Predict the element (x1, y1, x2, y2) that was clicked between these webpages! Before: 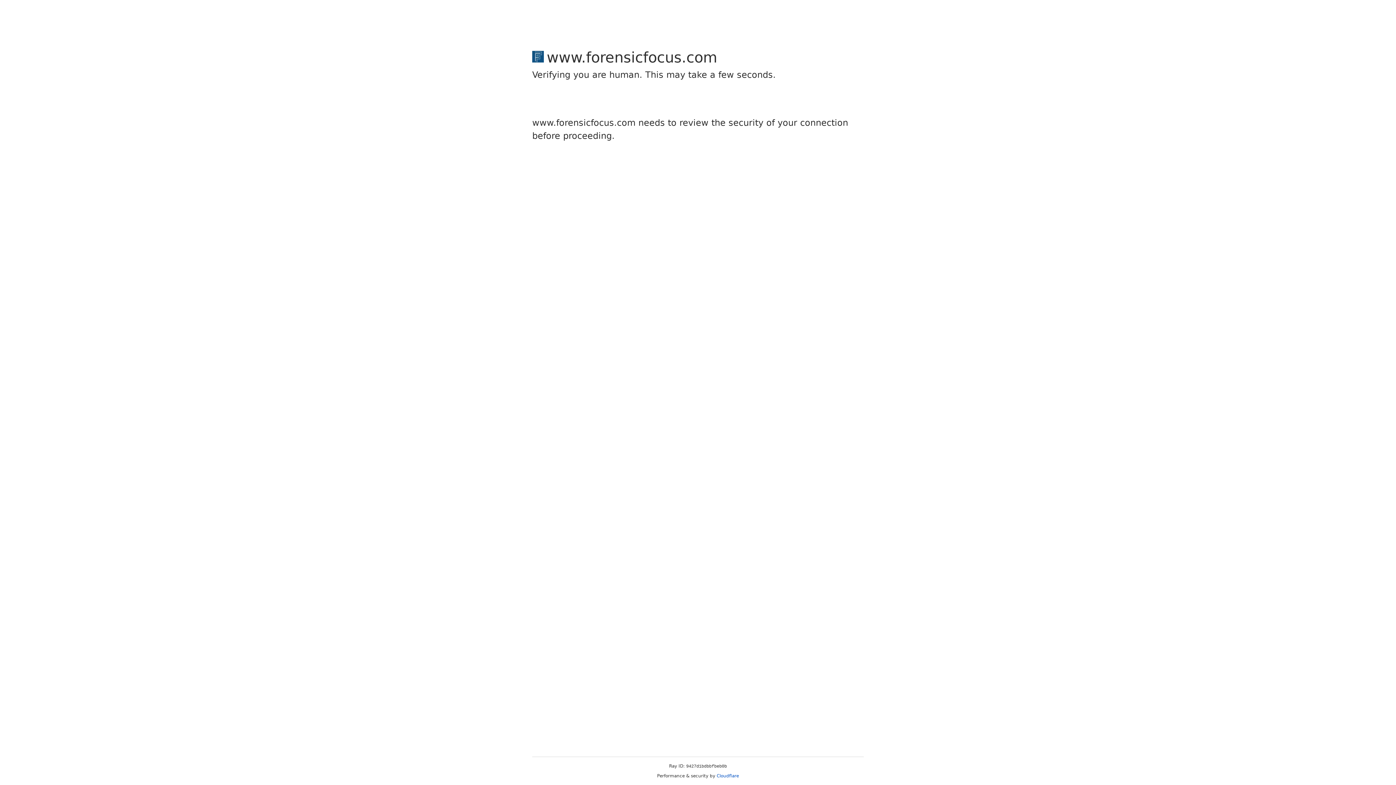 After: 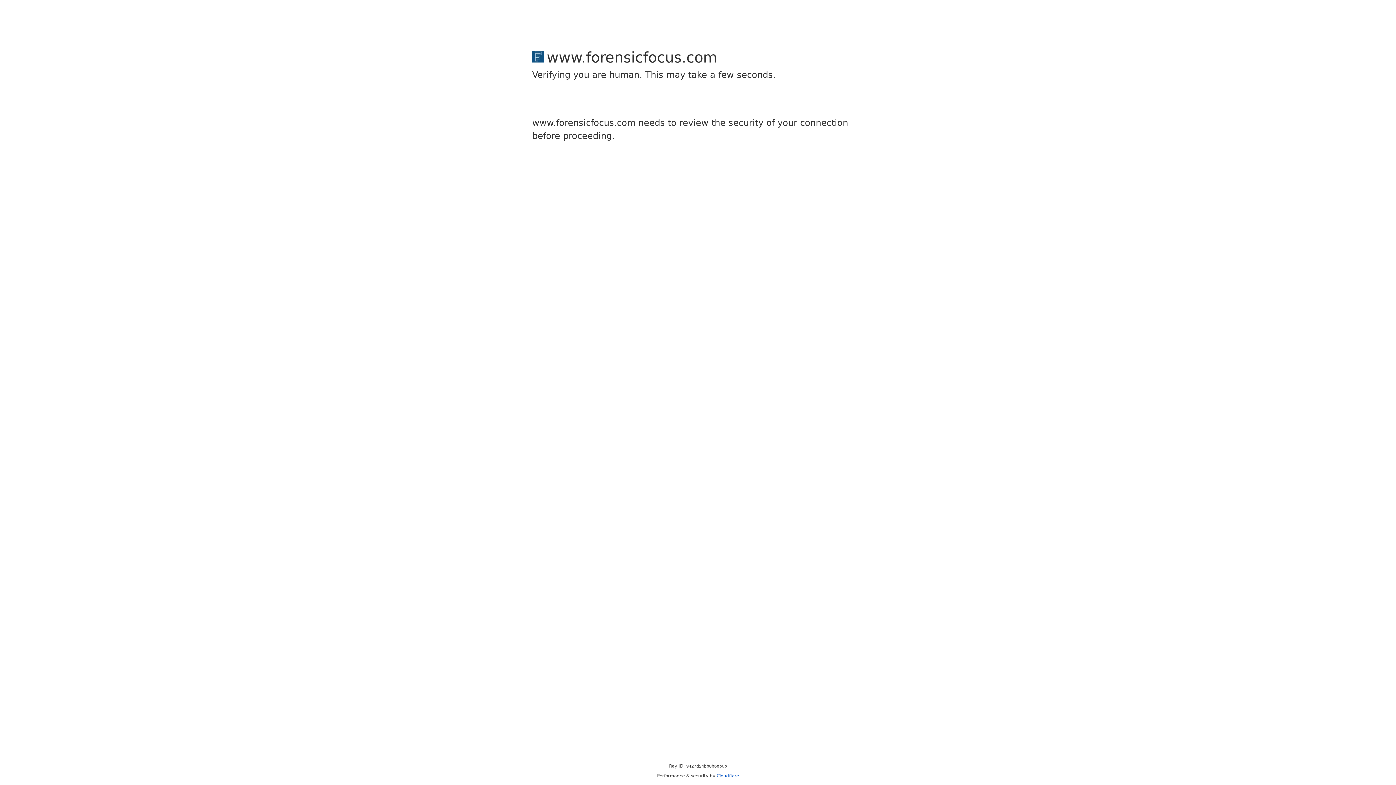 Action: bbox: (716, 773, 739, 778) label: Cloudflare